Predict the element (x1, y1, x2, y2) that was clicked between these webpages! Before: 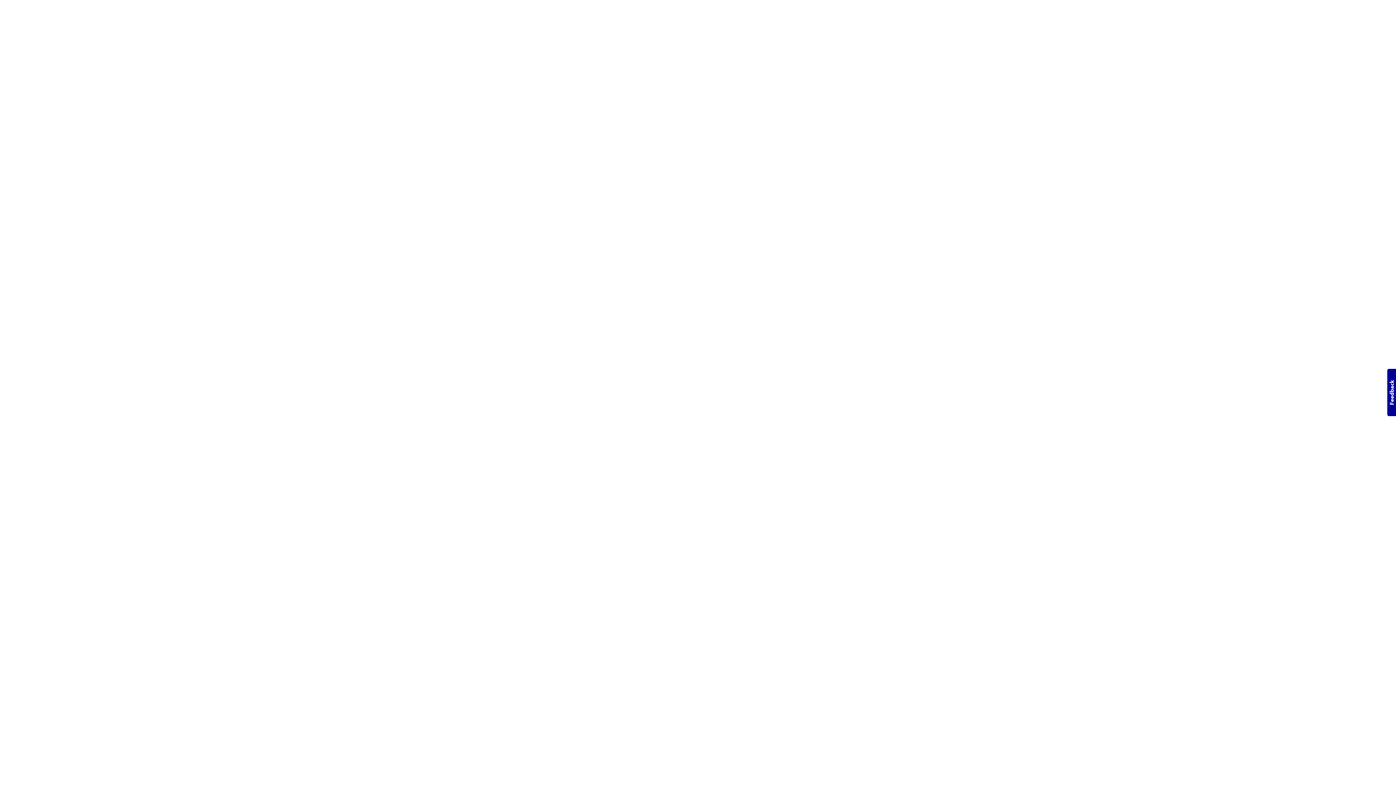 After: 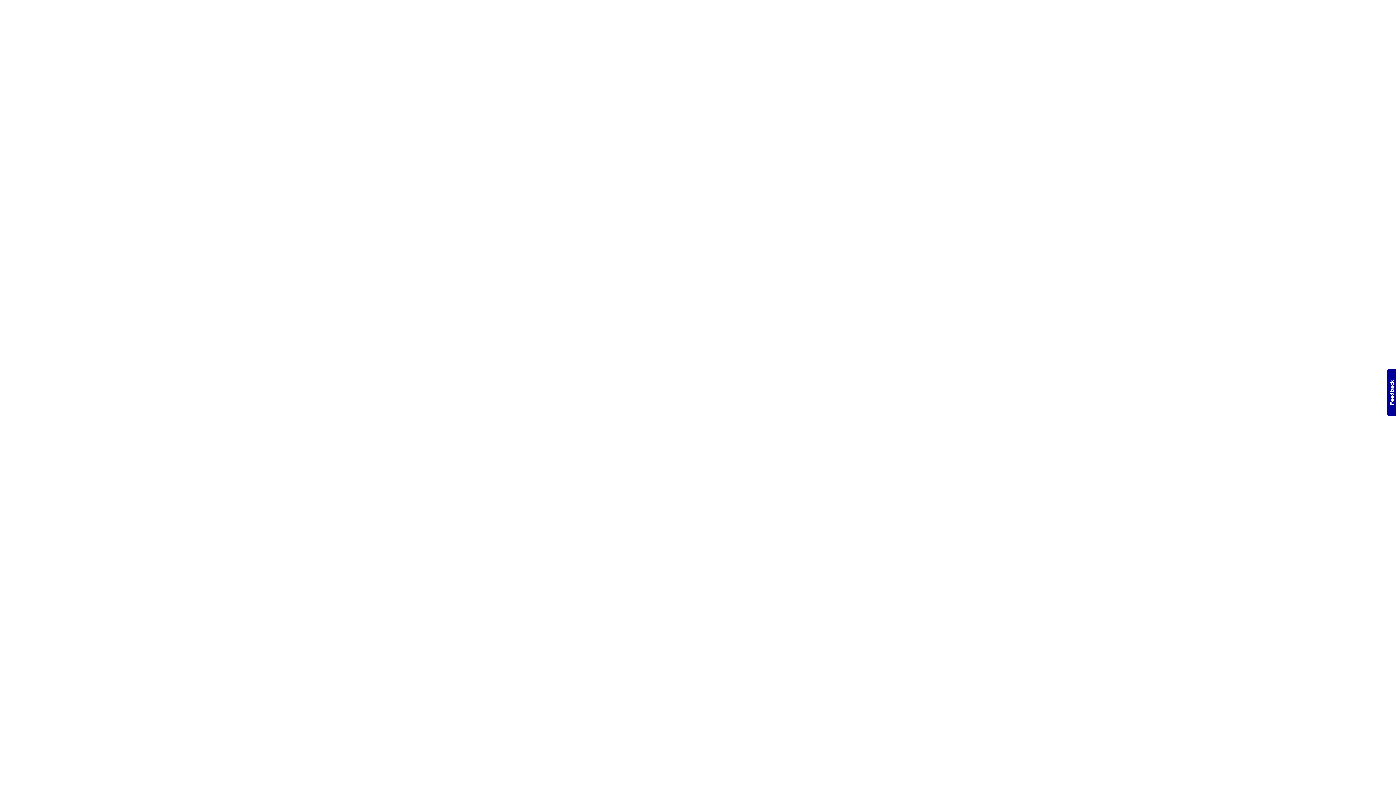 Action: bbox: (1387, 369, 1396, 416) label: Usabilla Feedback Button